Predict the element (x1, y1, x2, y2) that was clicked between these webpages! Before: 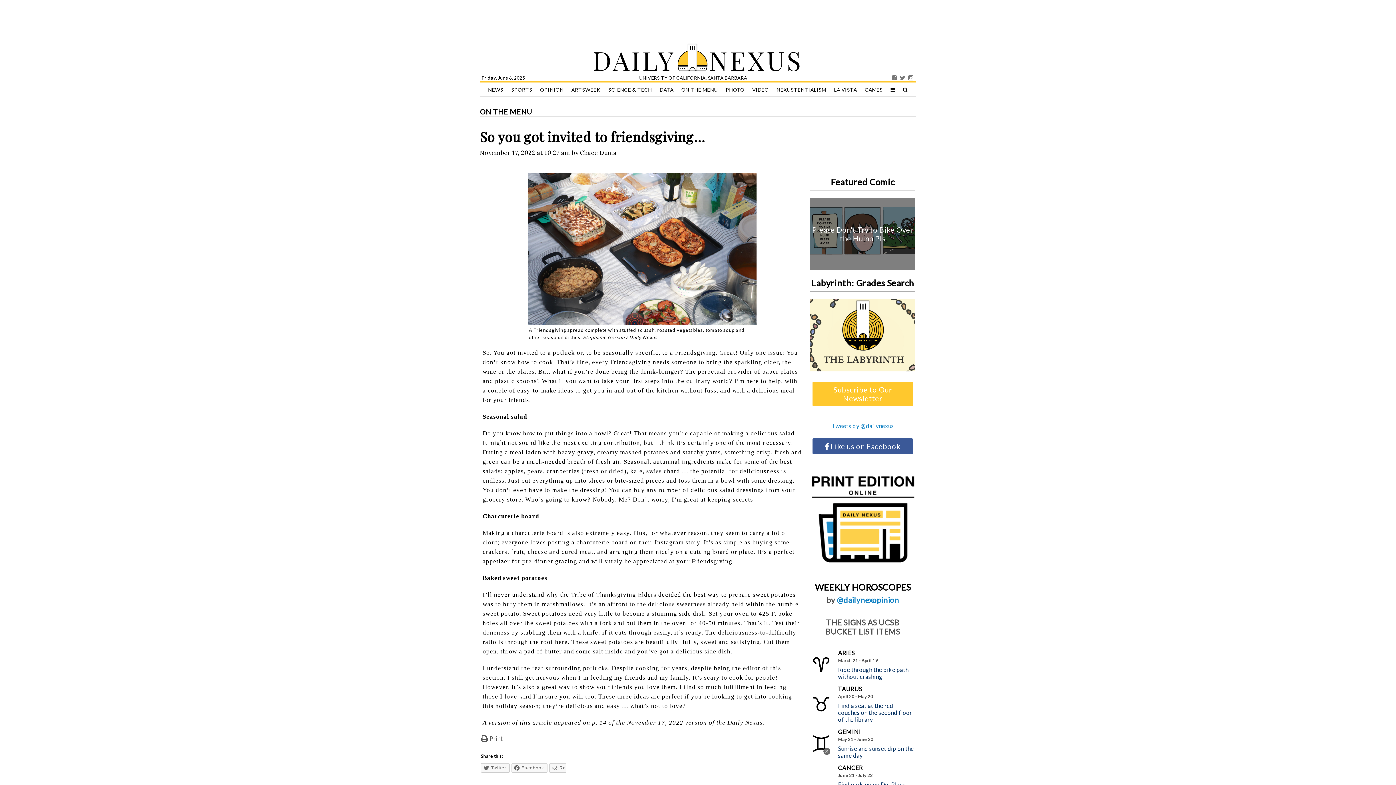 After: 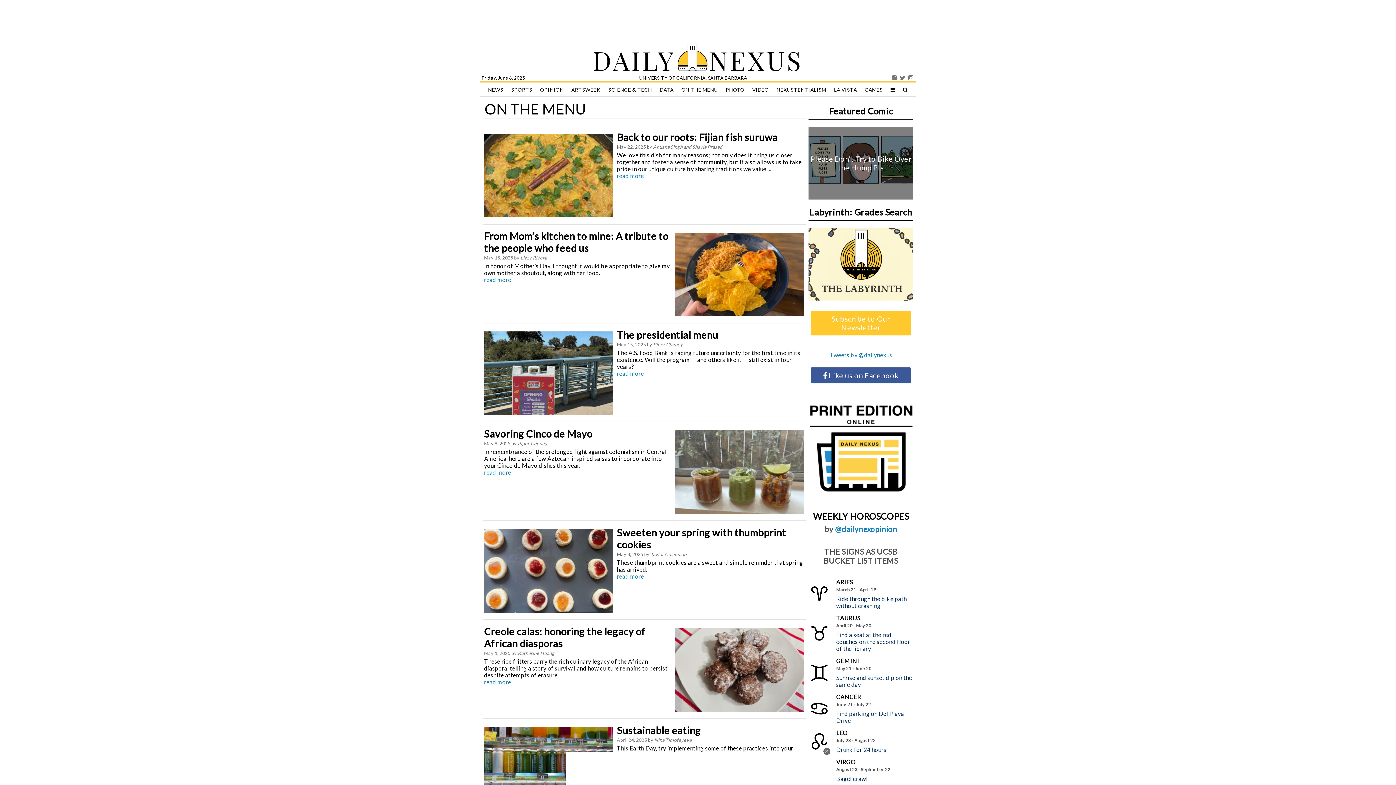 Action: bbox: (678, 82, 721, 97) label: ON THE MENU